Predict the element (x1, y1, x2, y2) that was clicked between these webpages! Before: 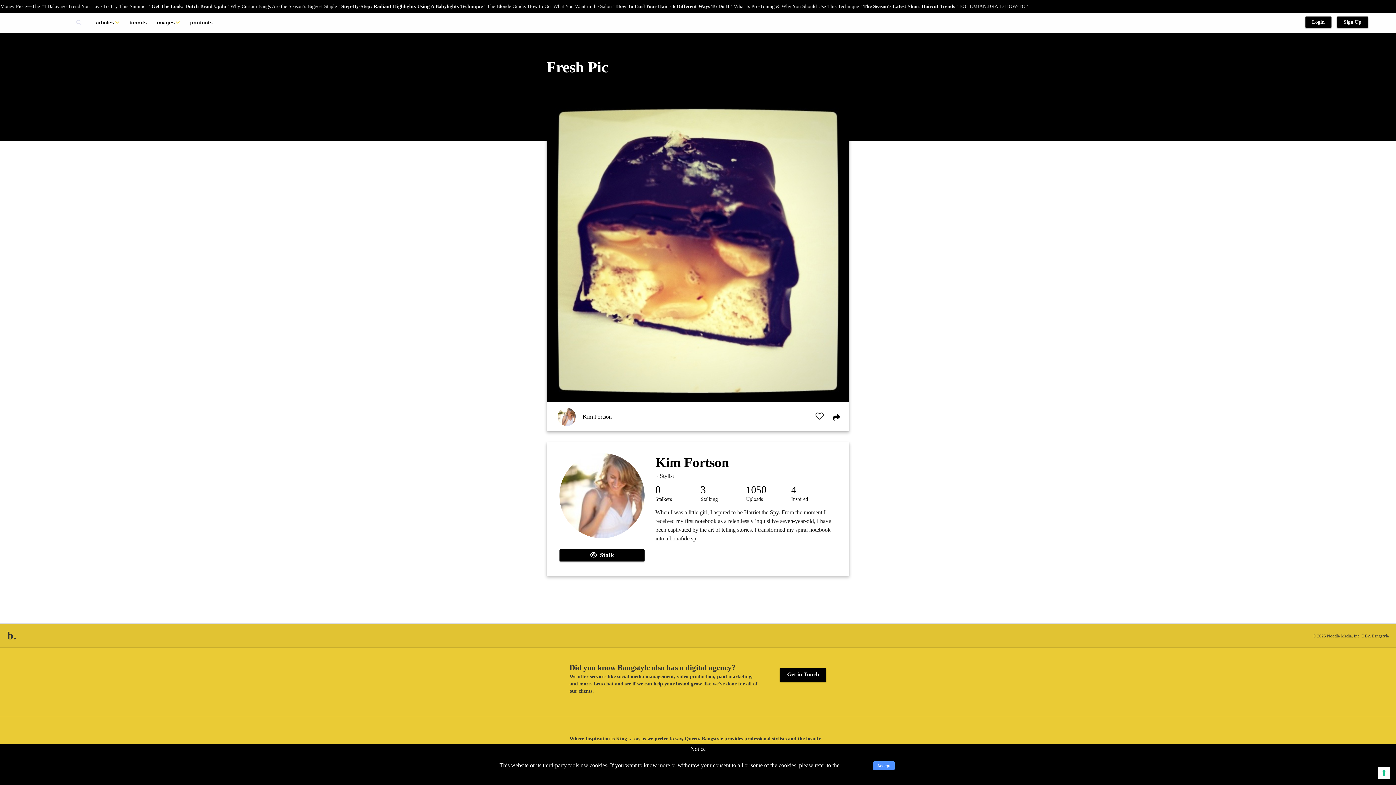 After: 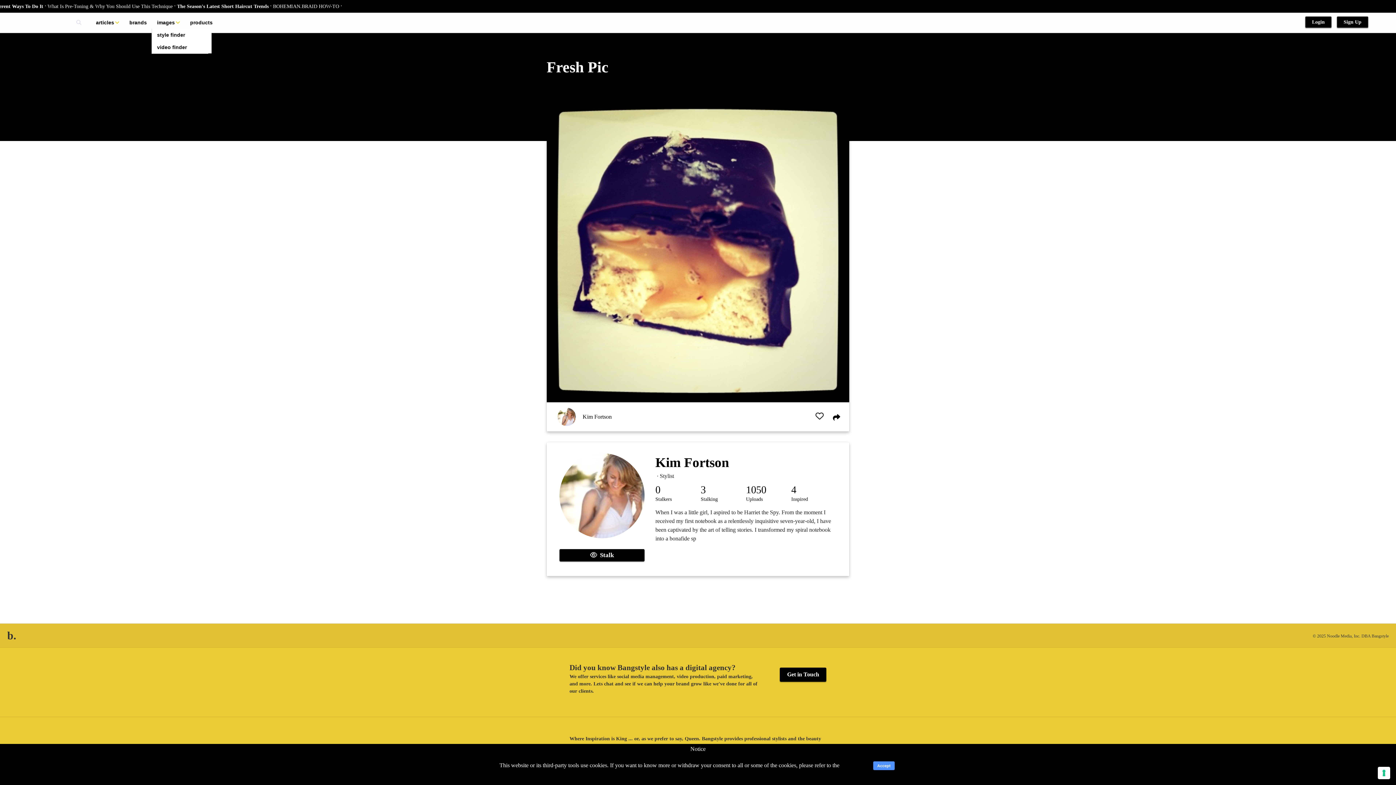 Action: label: images bbox: (155, 16, 188, 28)